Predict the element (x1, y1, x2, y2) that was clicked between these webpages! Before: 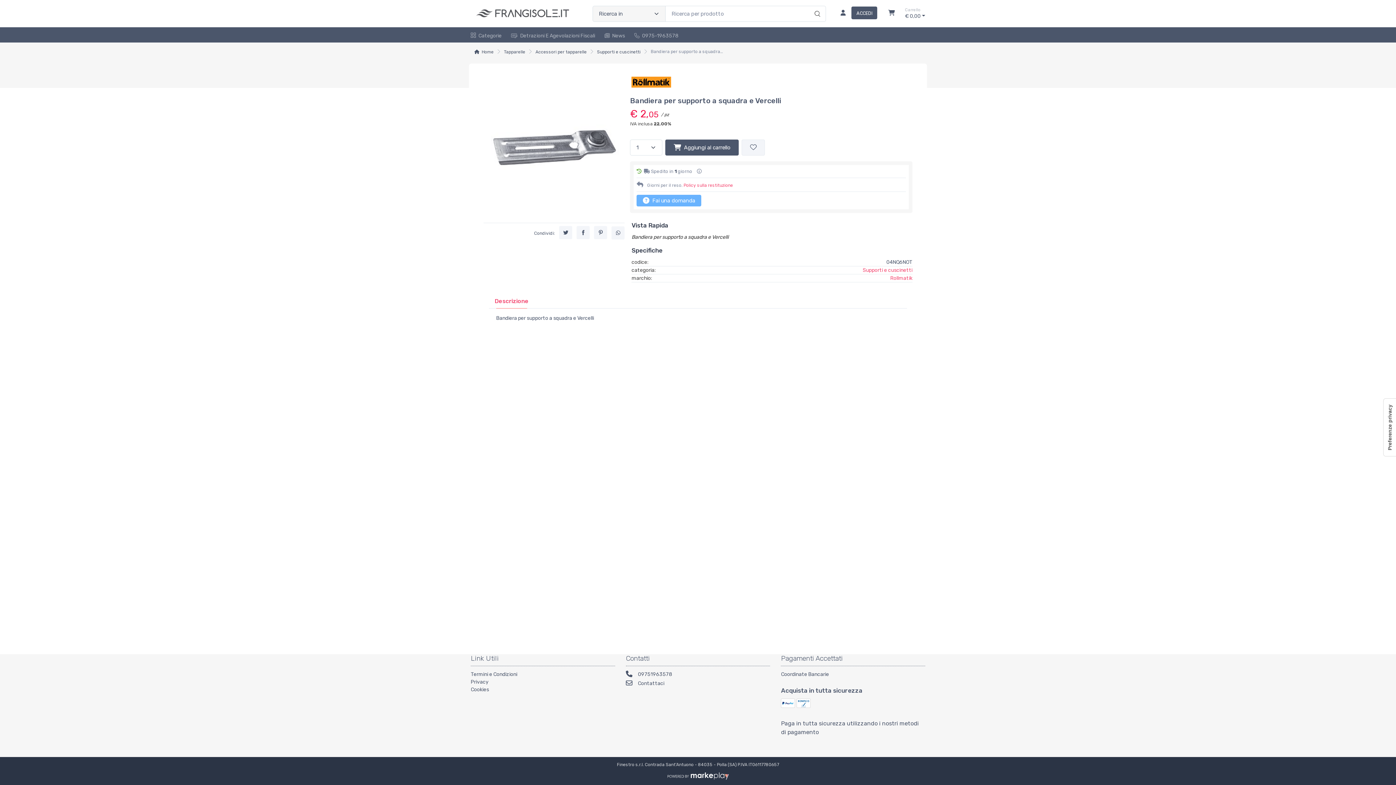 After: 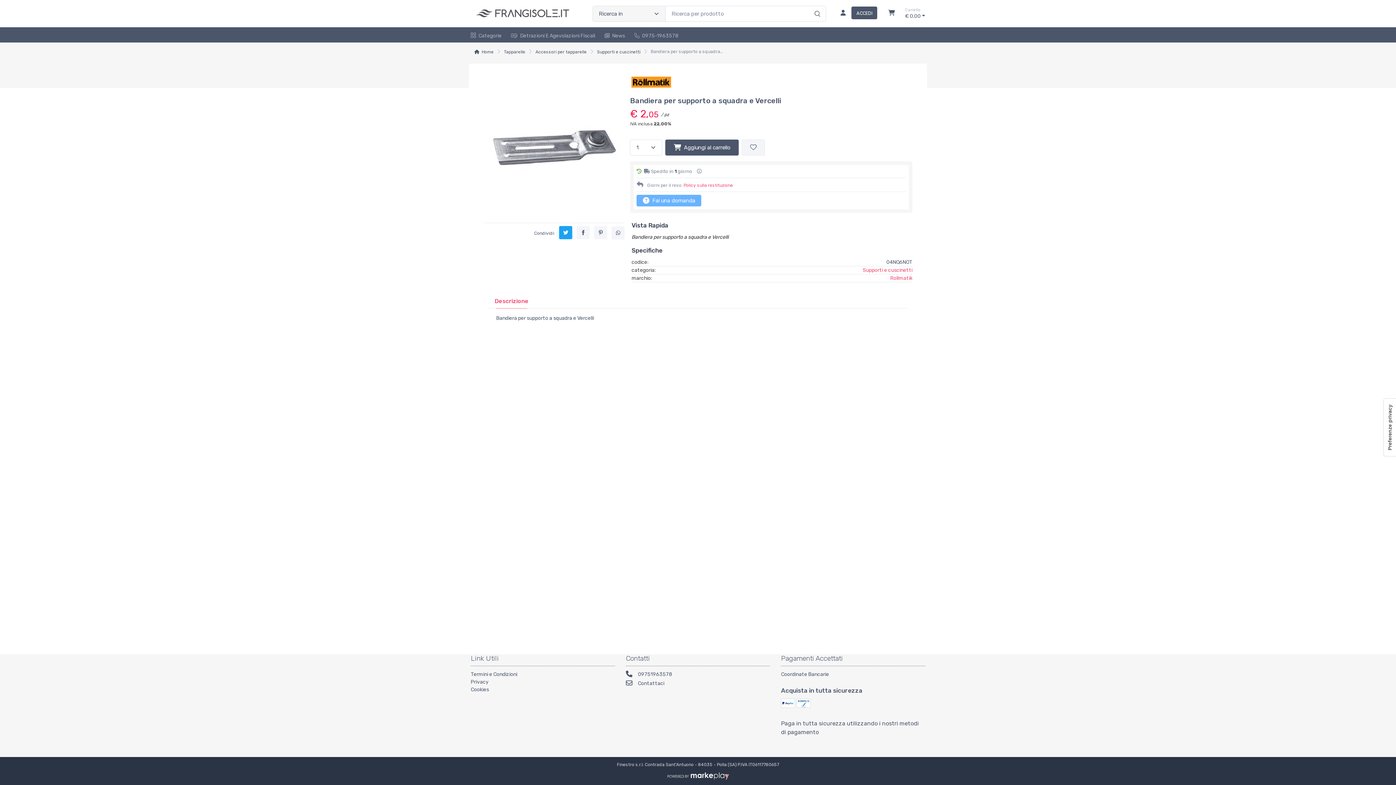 Action: bbox: (559, 226, 572, 239)